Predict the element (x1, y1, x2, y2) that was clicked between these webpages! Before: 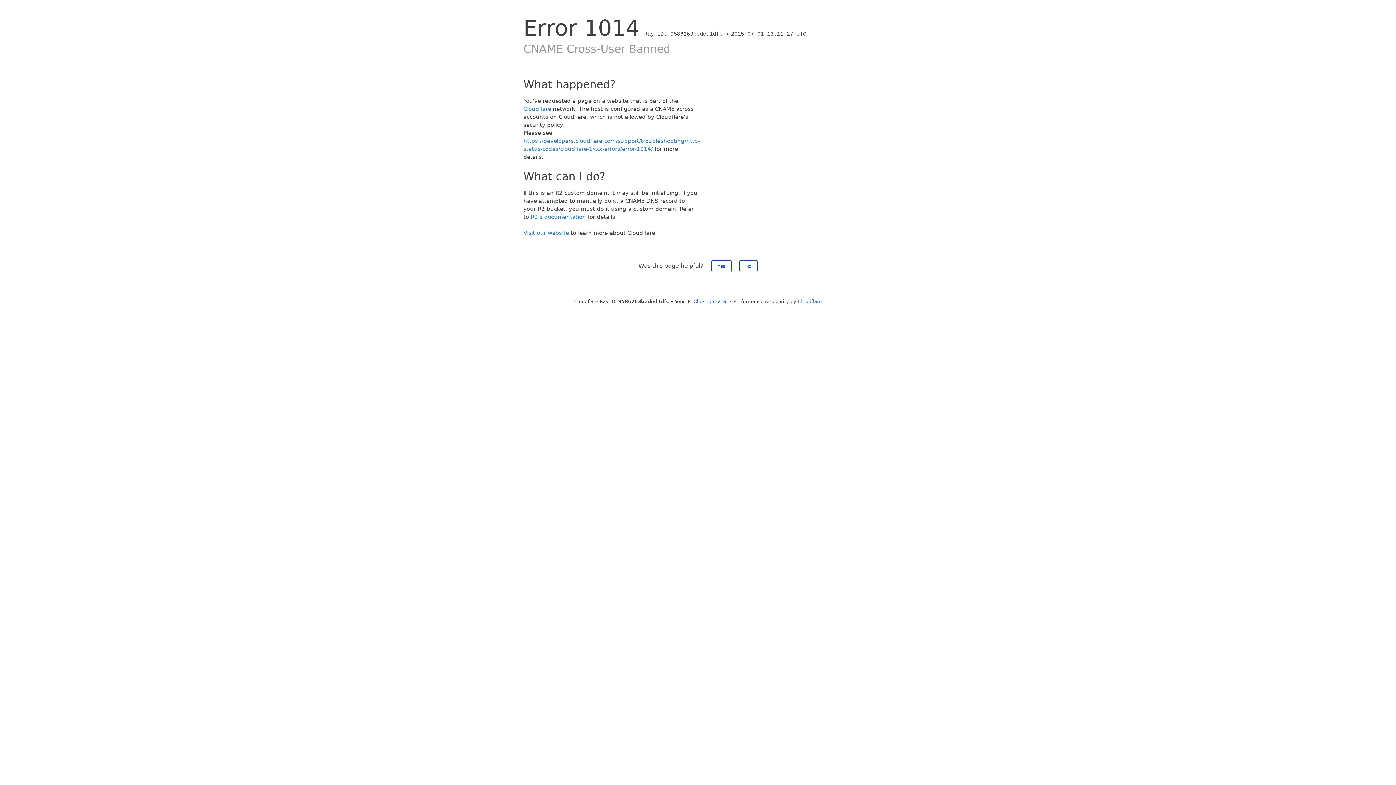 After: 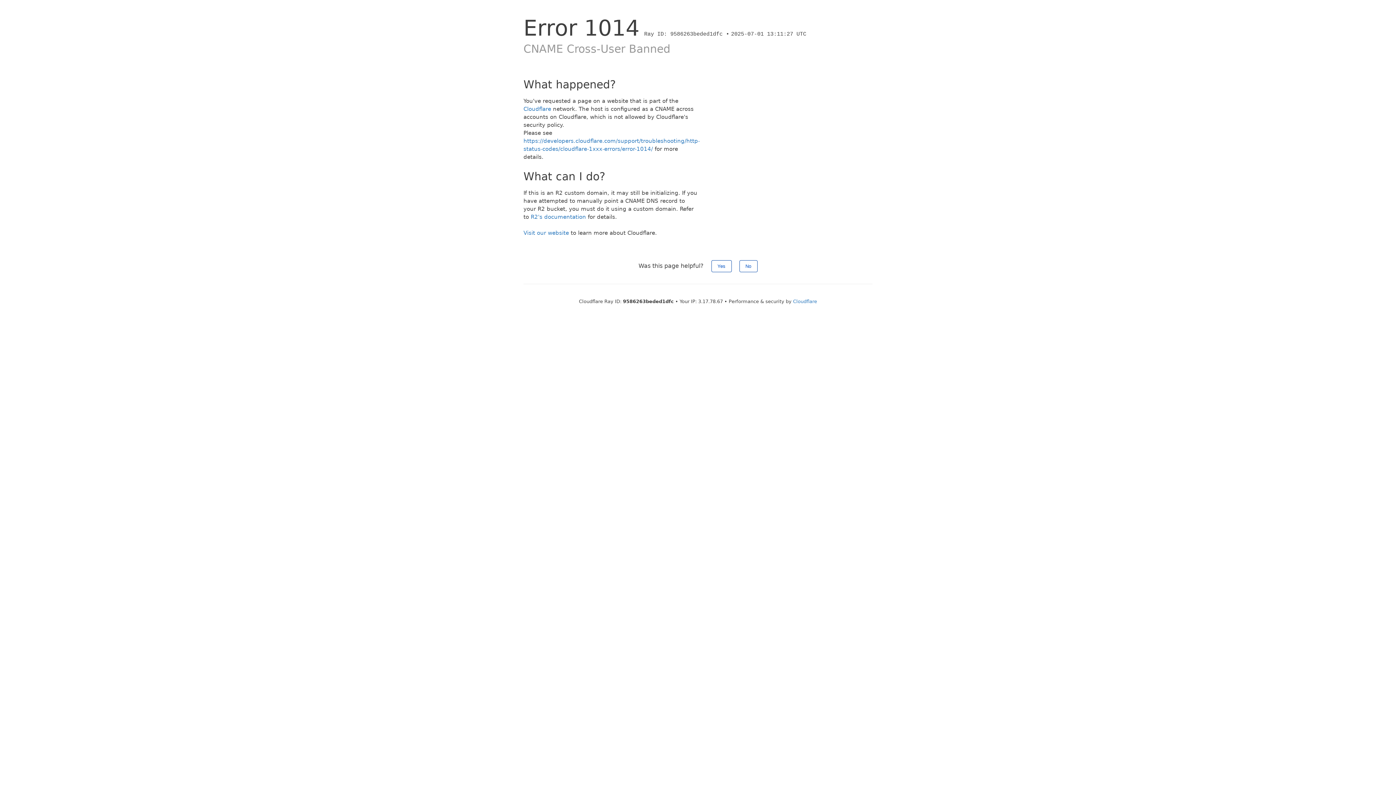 Action: label: Click to reveal bbox: (693, 298, 727, 304)